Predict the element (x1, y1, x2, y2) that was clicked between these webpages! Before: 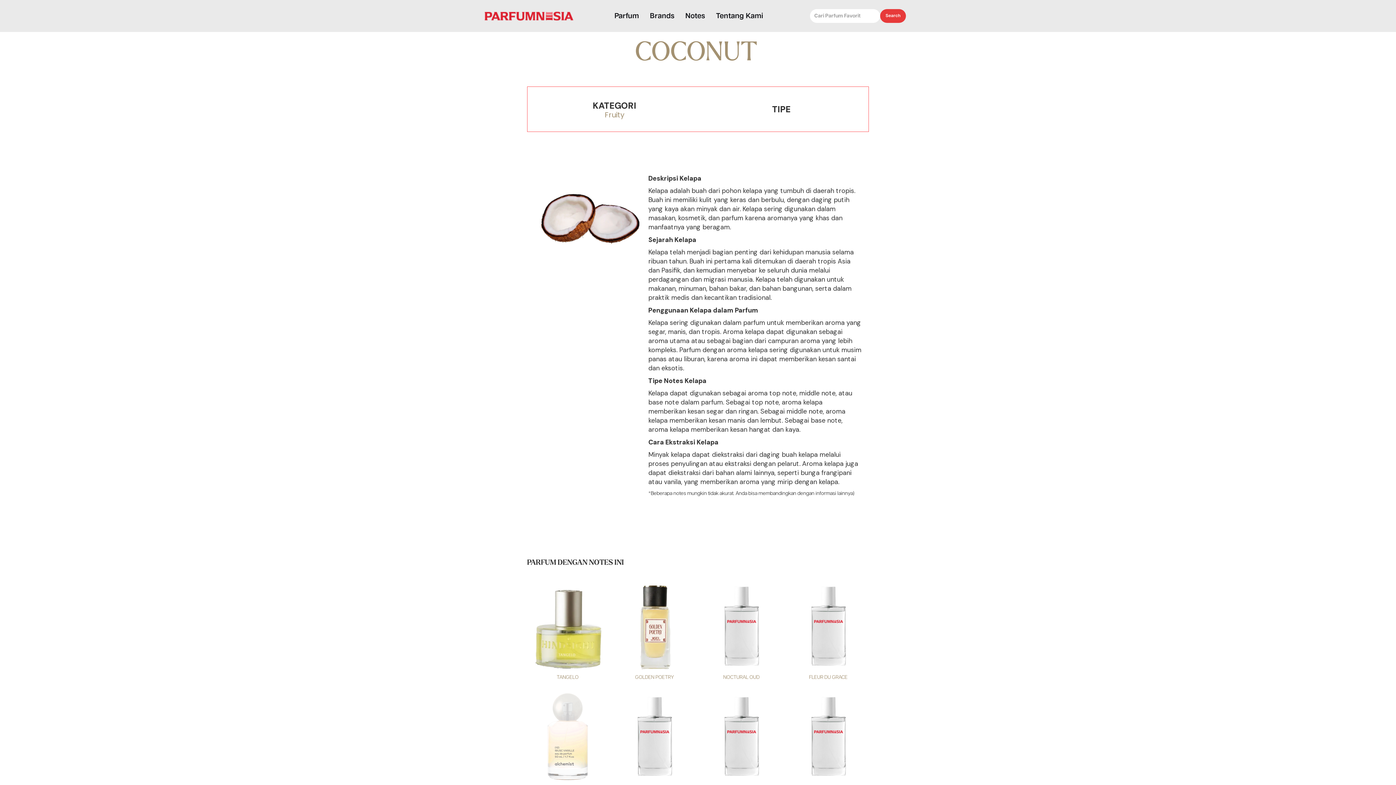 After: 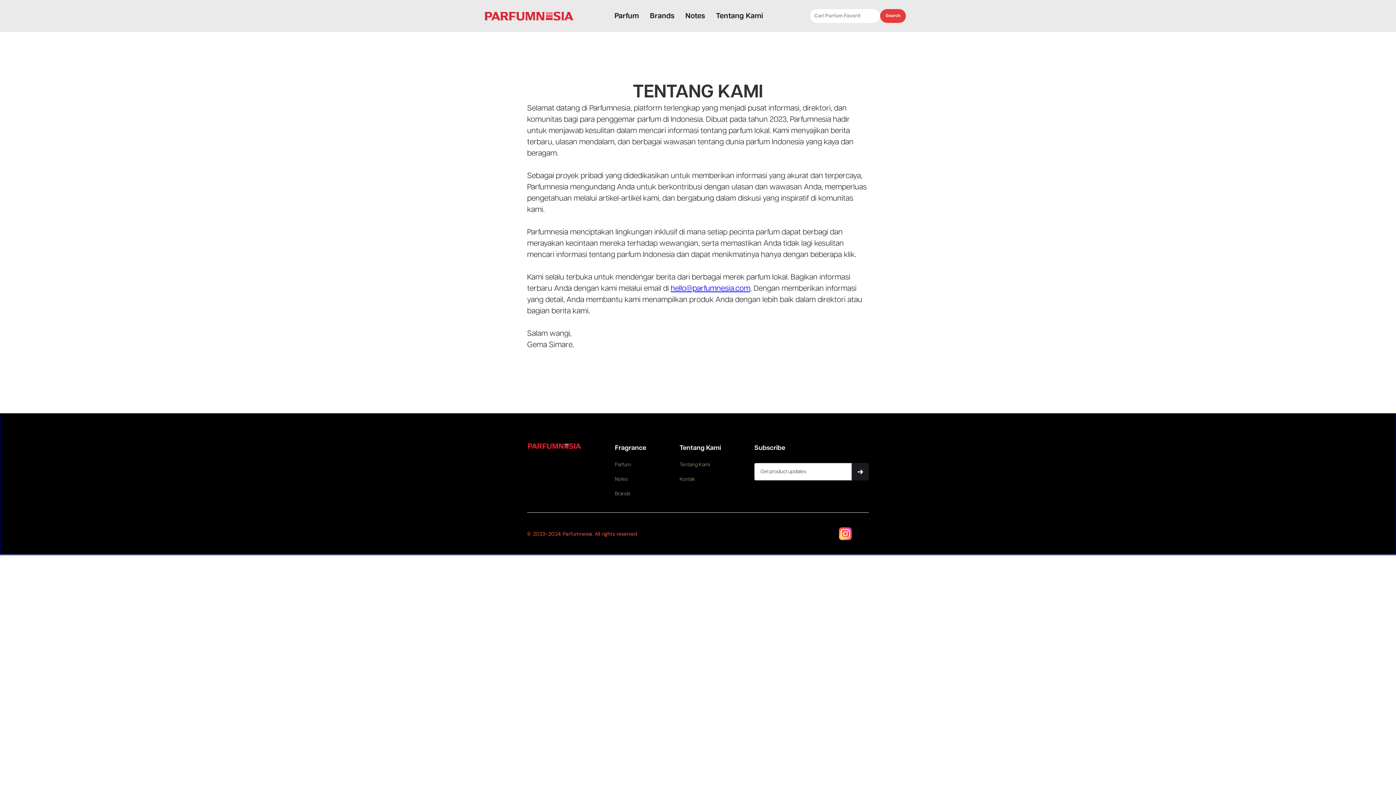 Action: label: Tentang Kami bbox: (712, 10, 767, 21)